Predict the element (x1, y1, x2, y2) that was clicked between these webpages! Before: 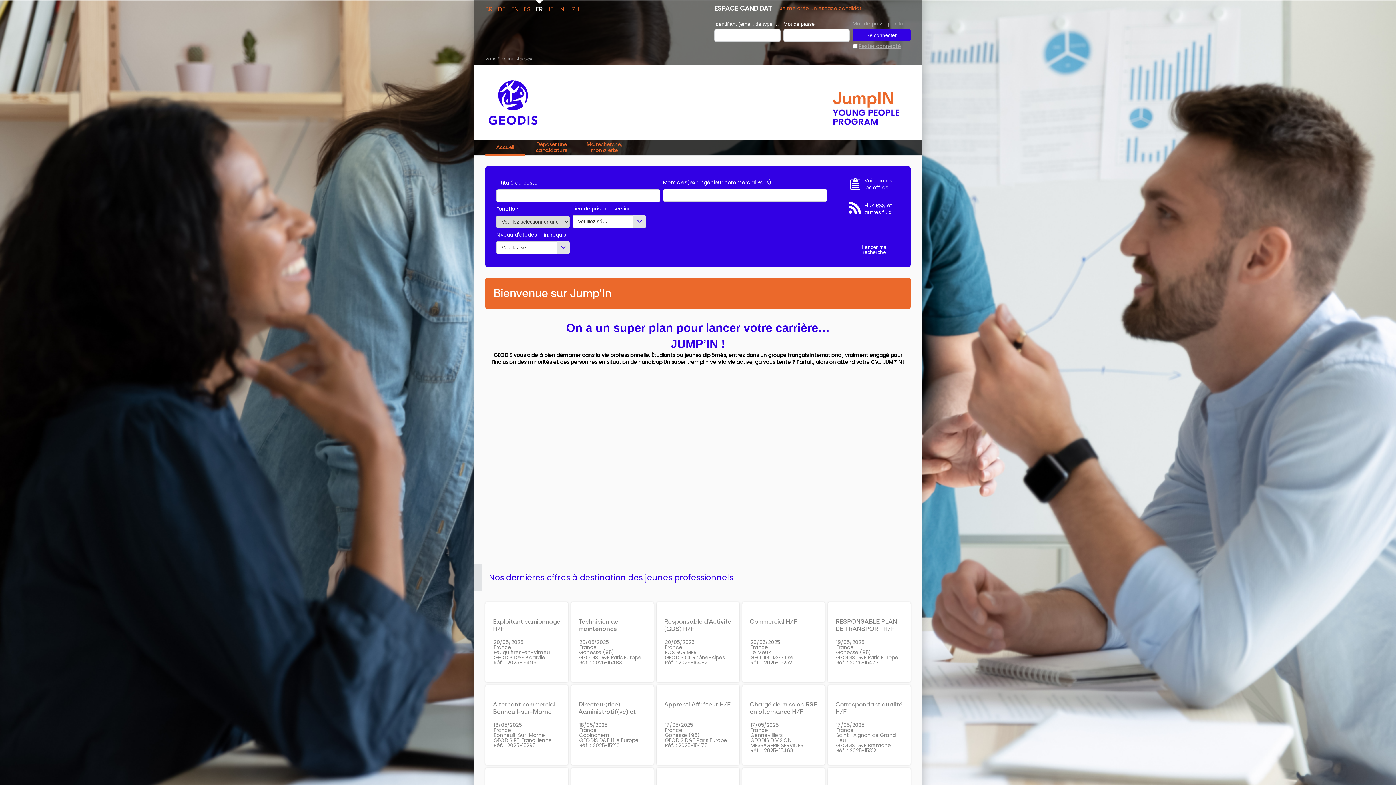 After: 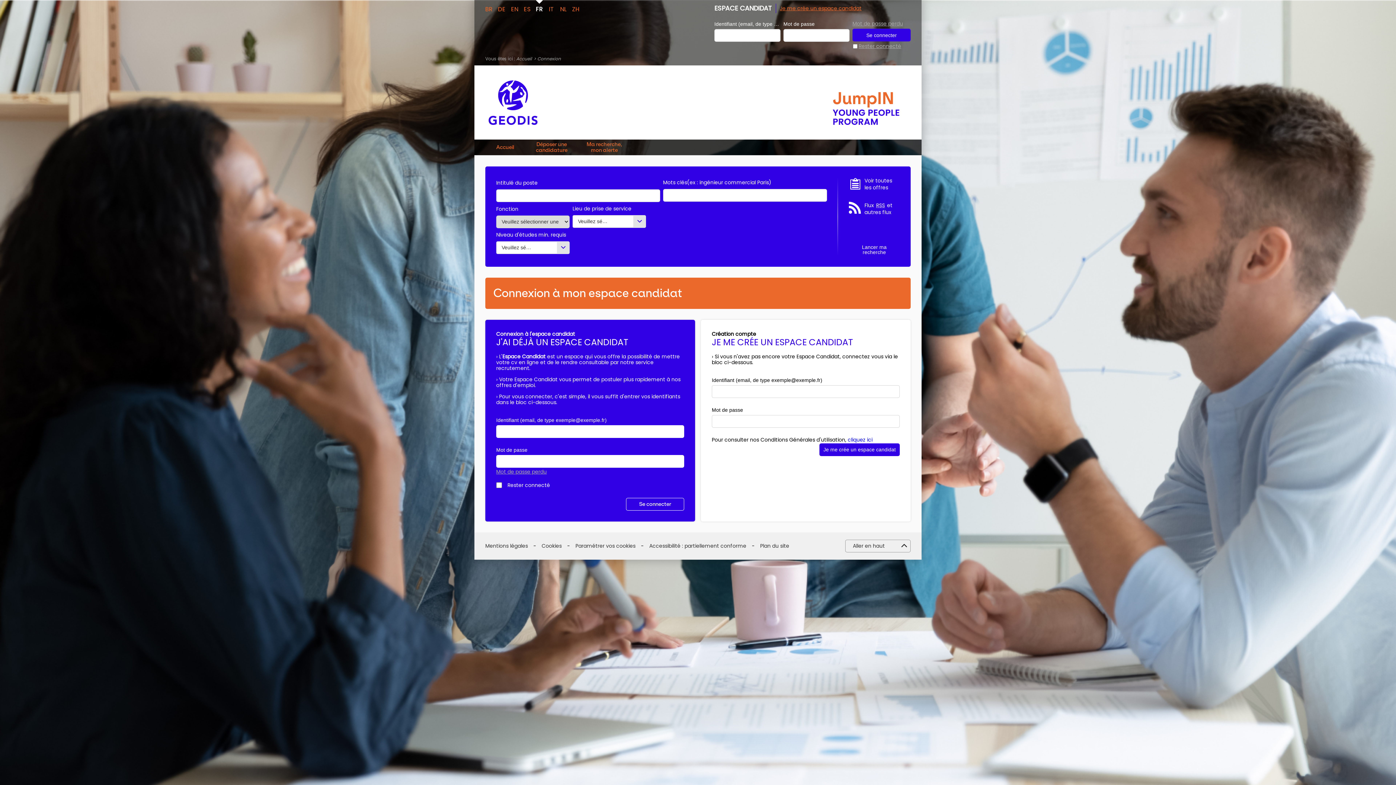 Action: bbox: (581, 141, 628, 153) label: Ma recherche, mon alerte